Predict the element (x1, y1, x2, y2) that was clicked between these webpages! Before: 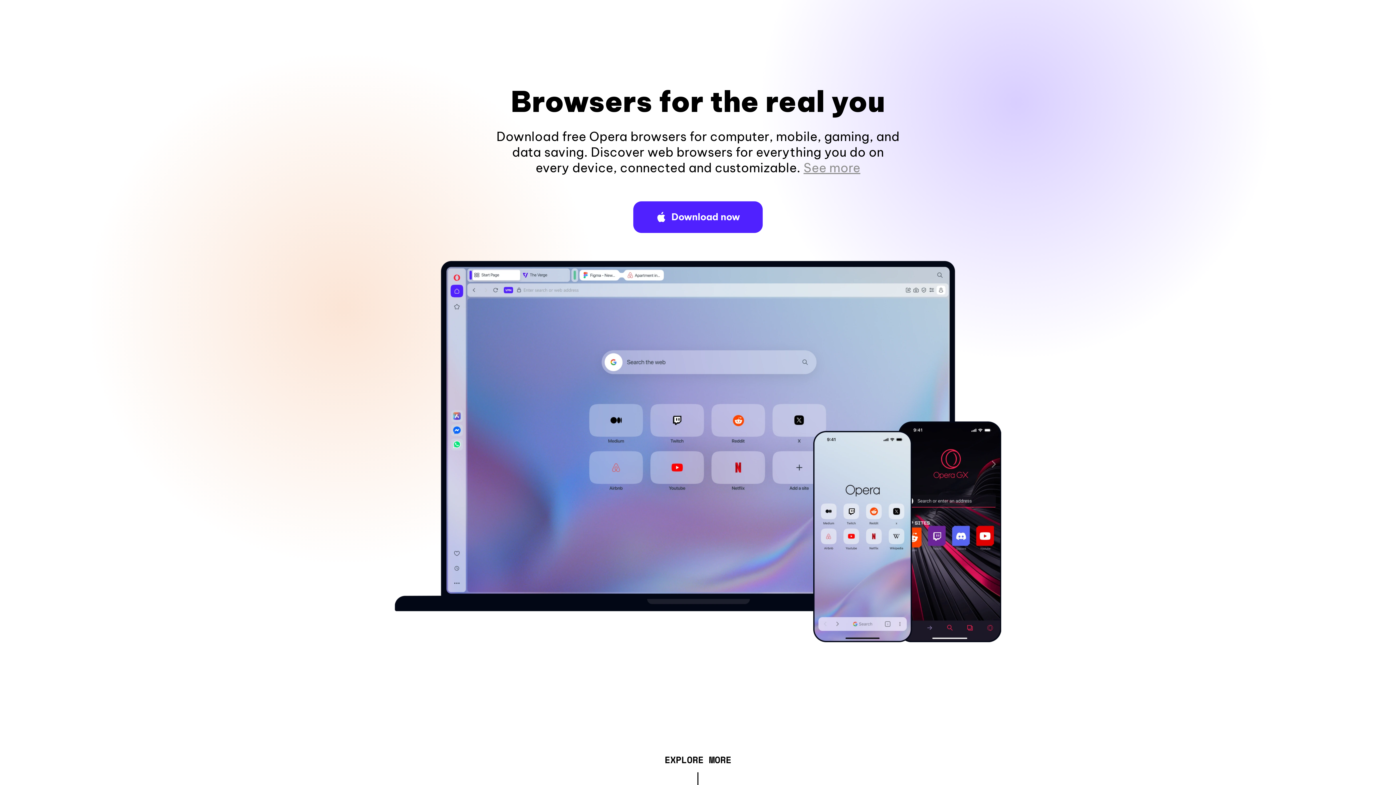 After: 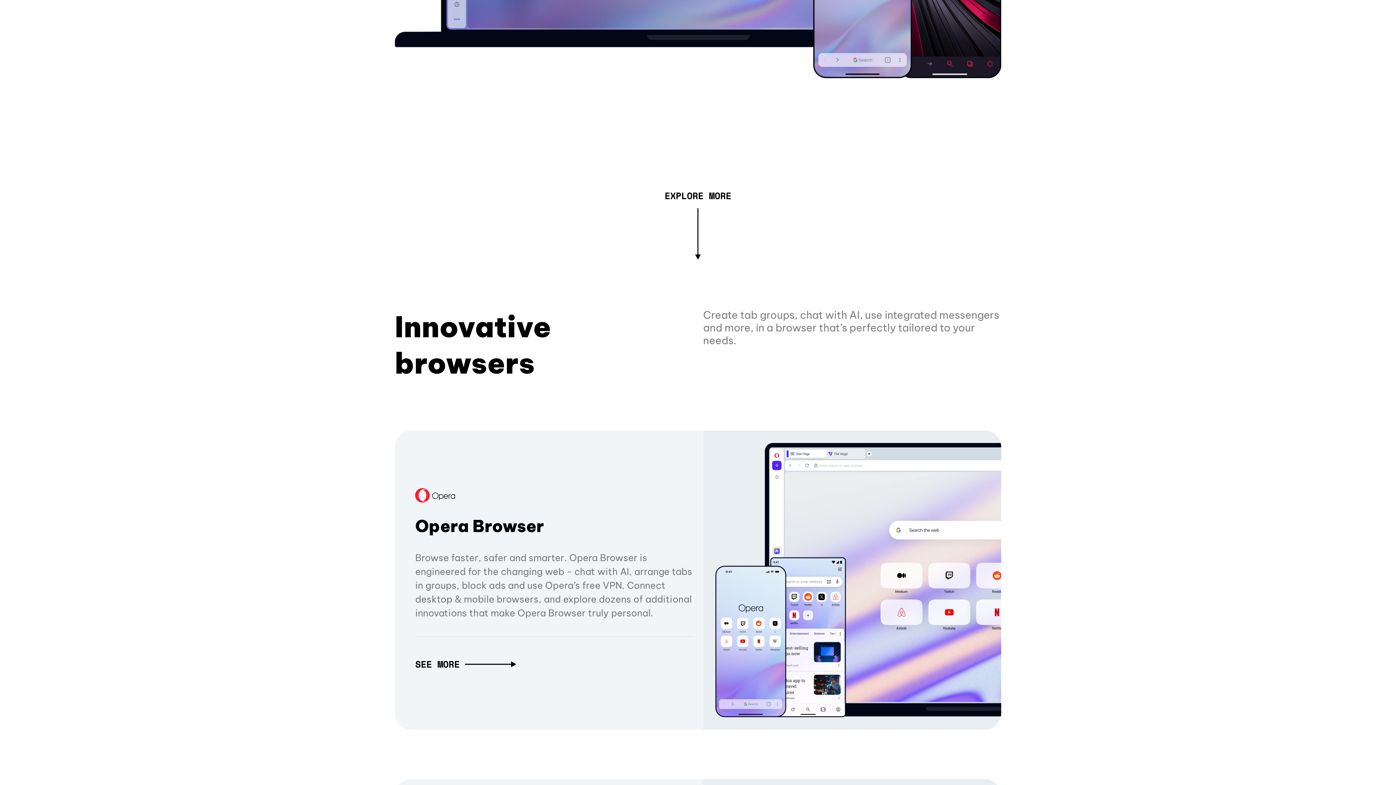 Action: bbox: (803, 160, 860, 175) label: See more